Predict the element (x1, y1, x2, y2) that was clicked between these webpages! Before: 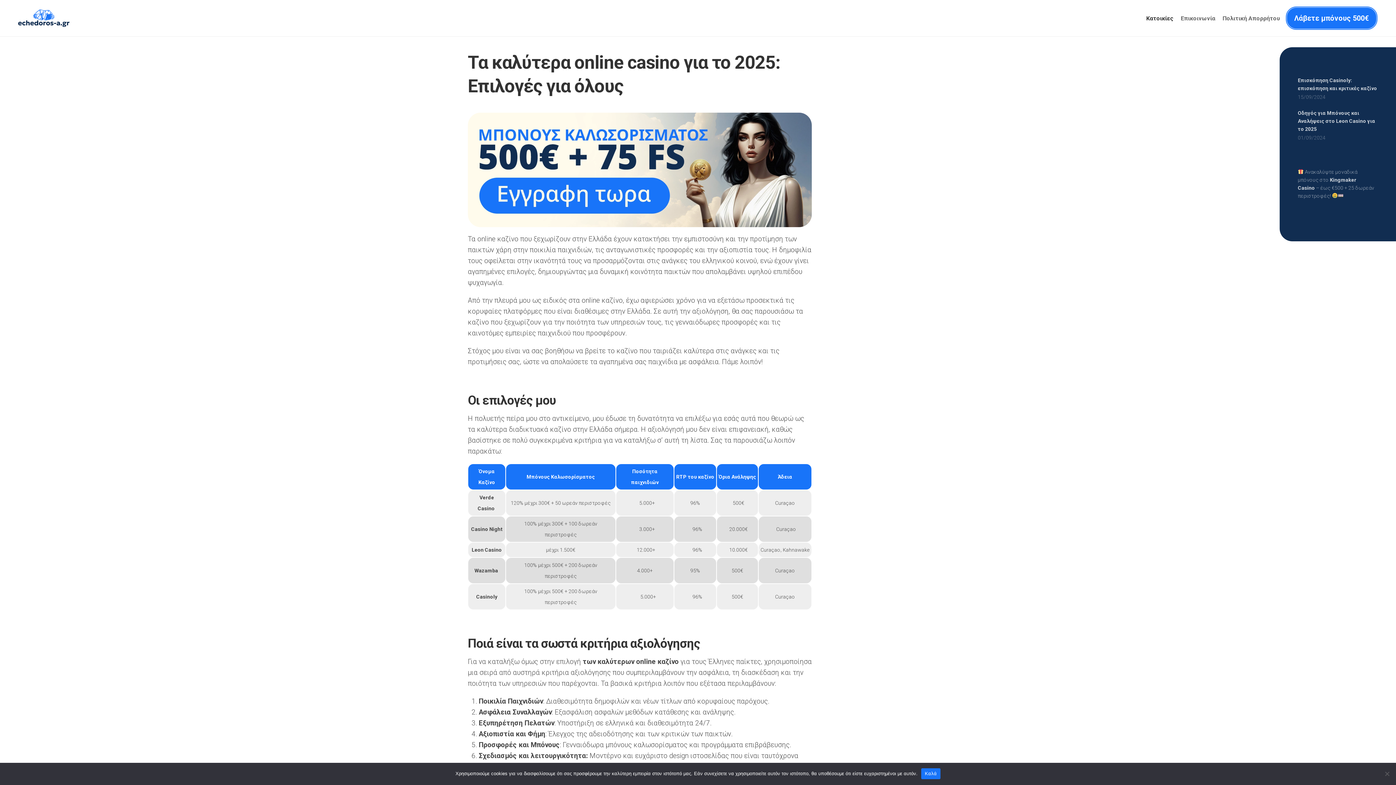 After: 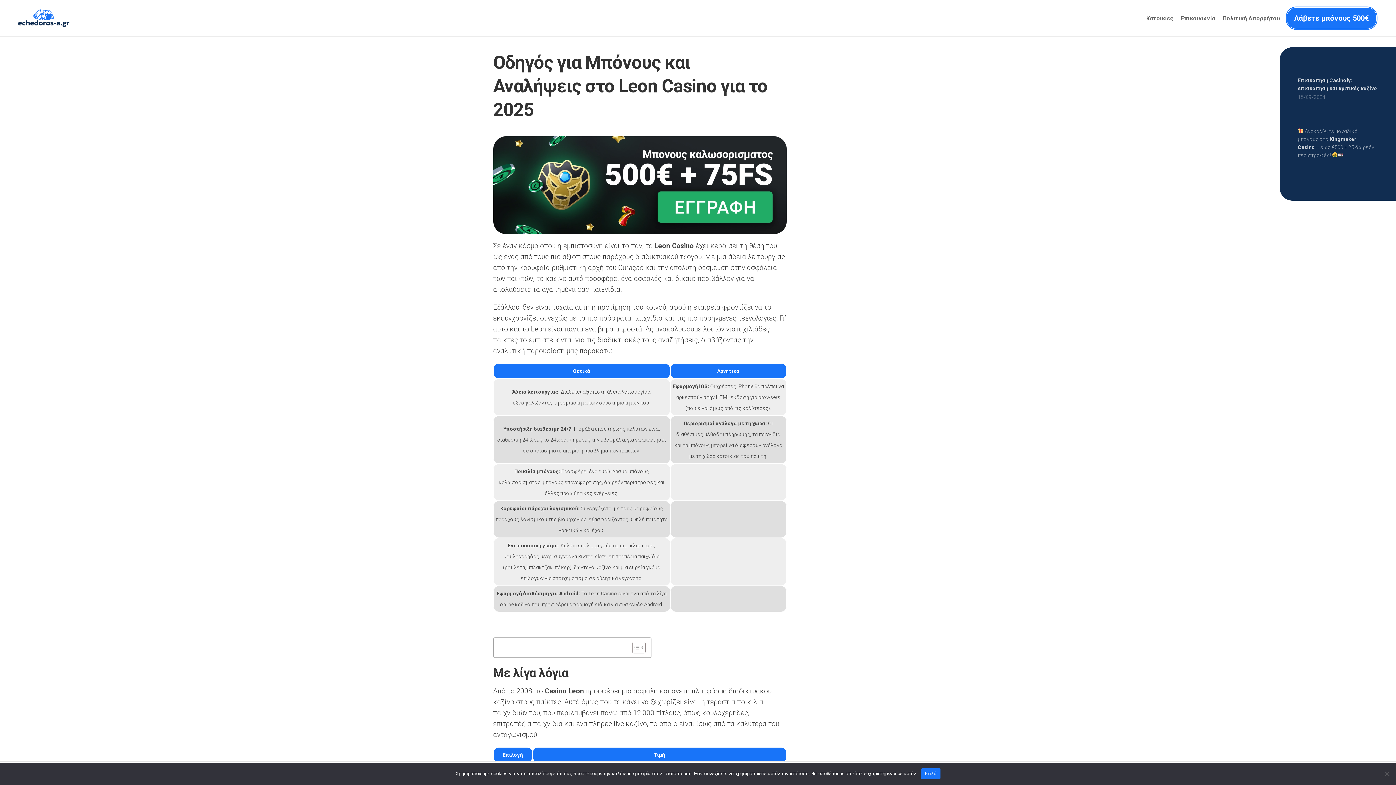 Action: label: Οδηγός για Μπόνους και Αναλήψεις στο Leon Casino για το 2025 bbox: (1298, 110, 1375, 131)